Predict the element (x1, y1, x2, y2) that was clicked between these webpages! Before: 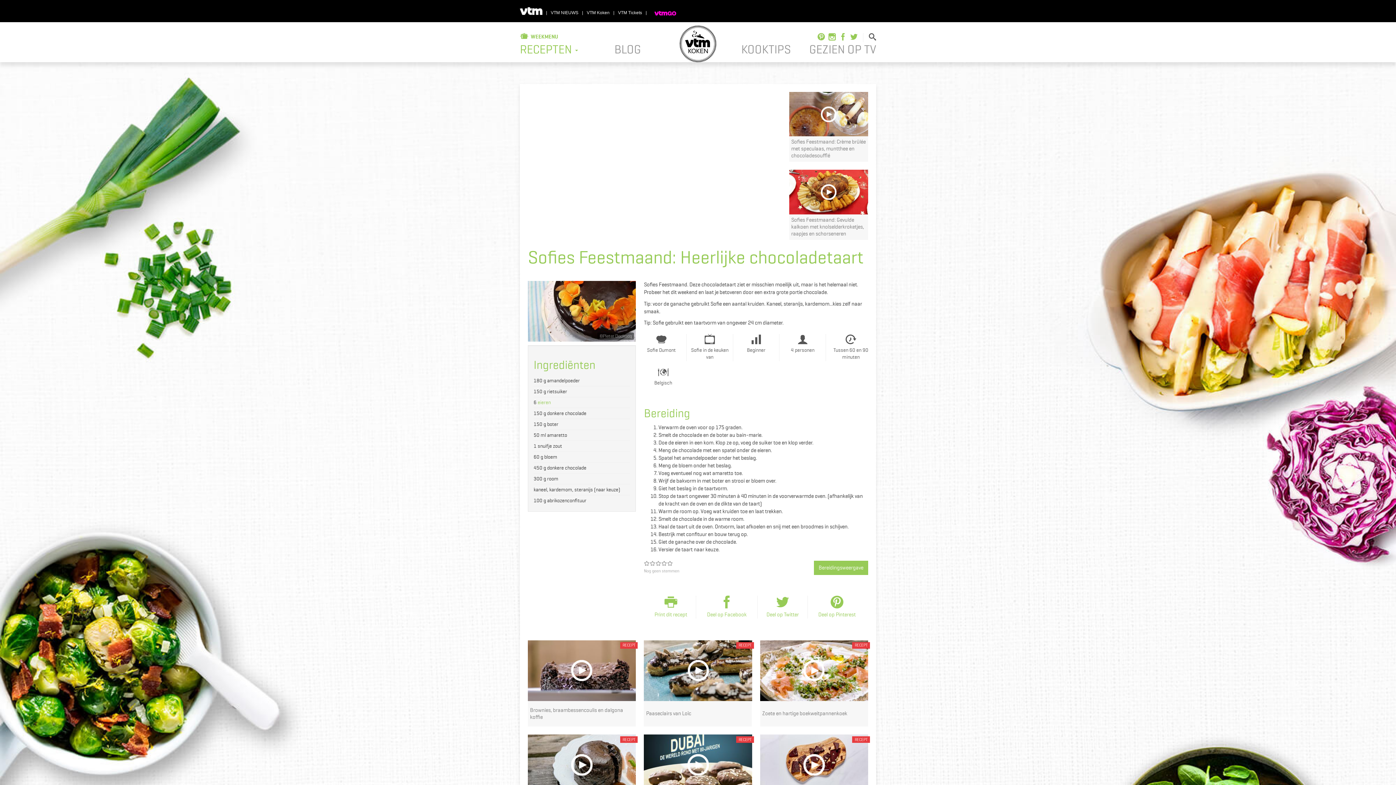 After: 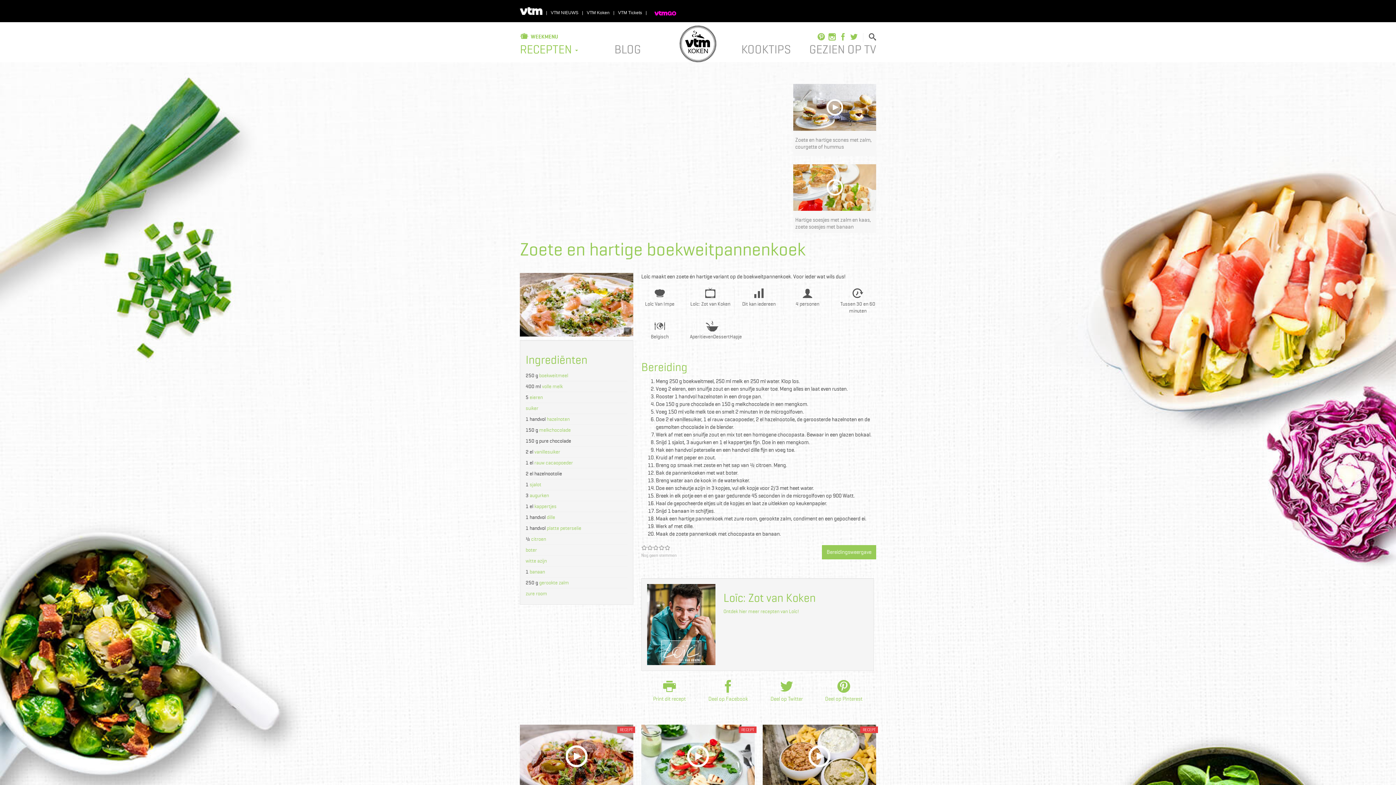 Action: bbox: (760, 640, 868, 701)